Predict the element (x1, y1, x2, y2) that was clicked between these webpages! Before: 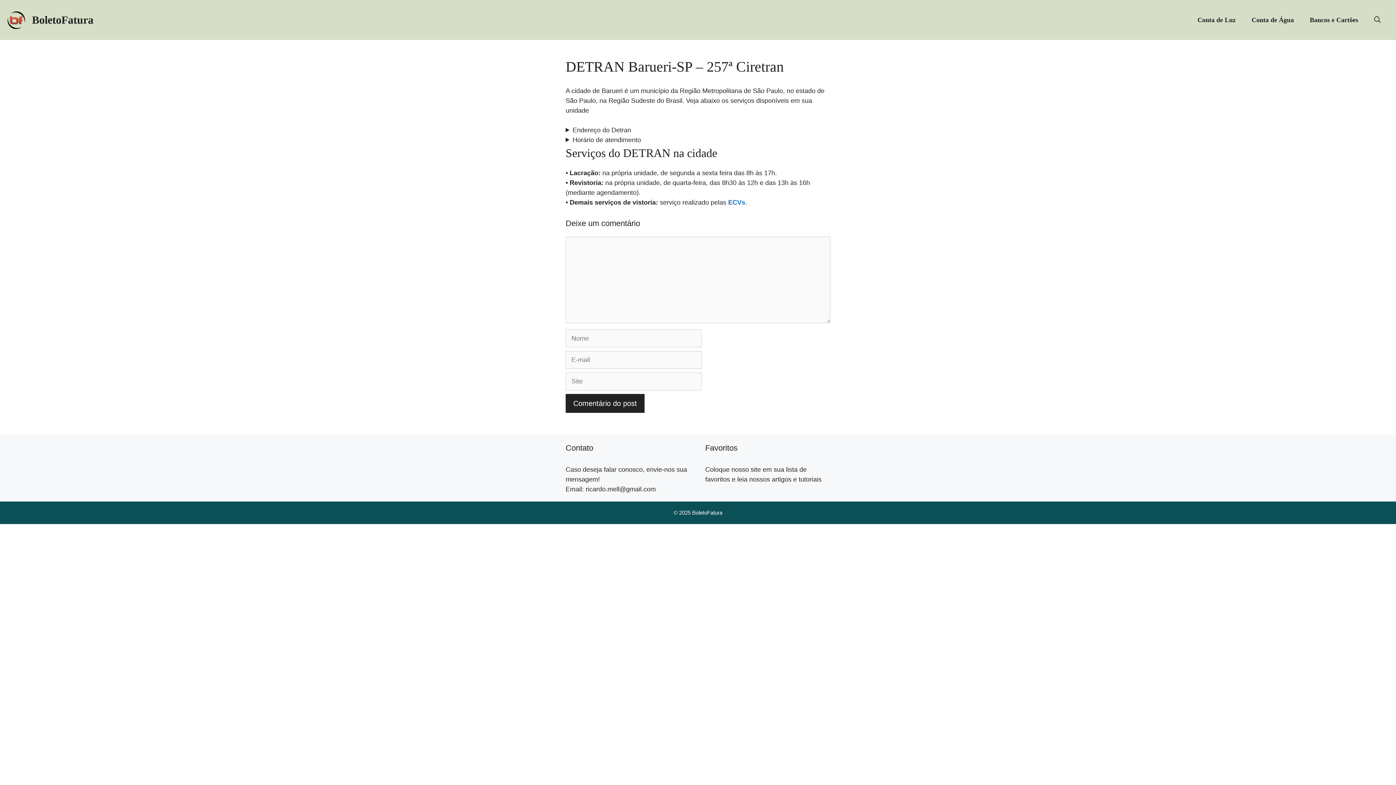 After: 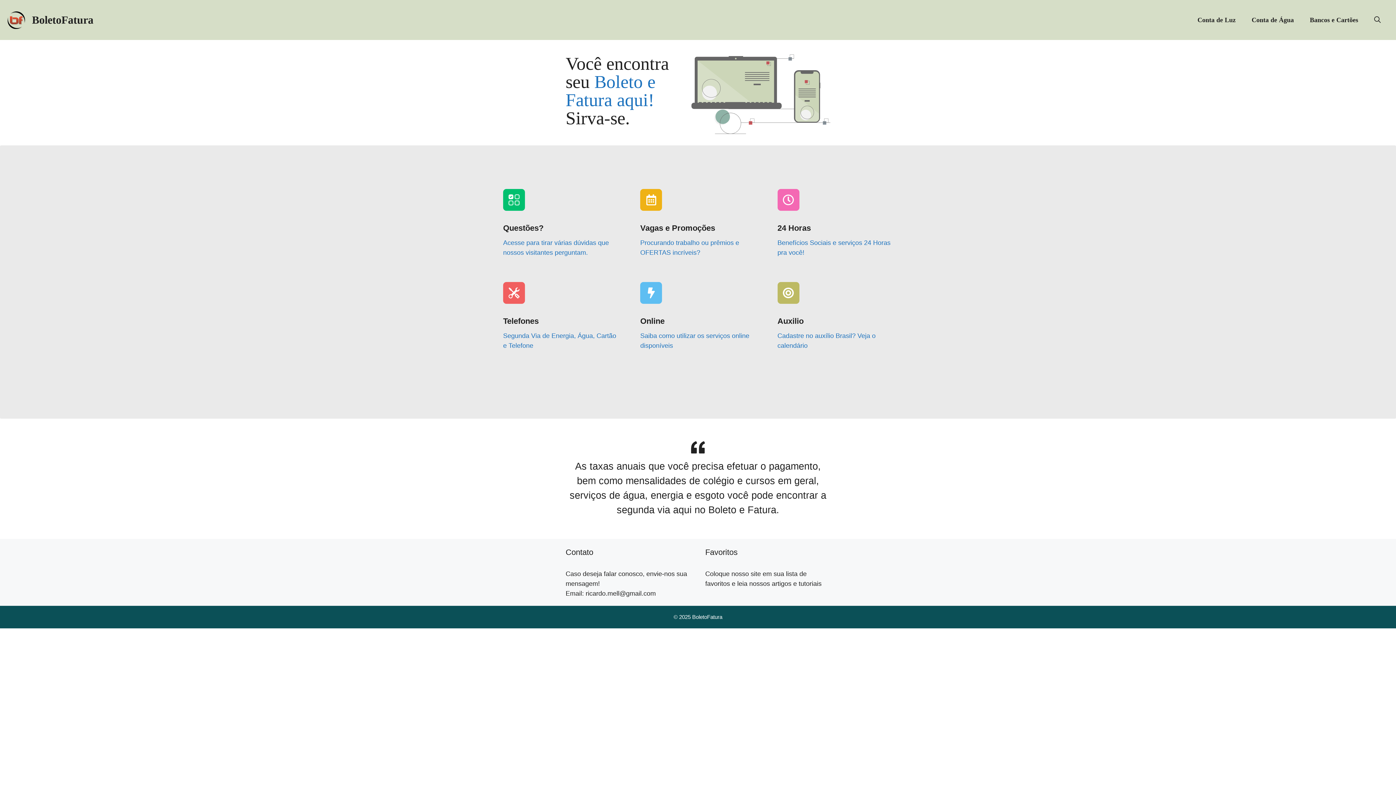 Action: bbox: (32, 13, 93, 25) label: BoletoFatura